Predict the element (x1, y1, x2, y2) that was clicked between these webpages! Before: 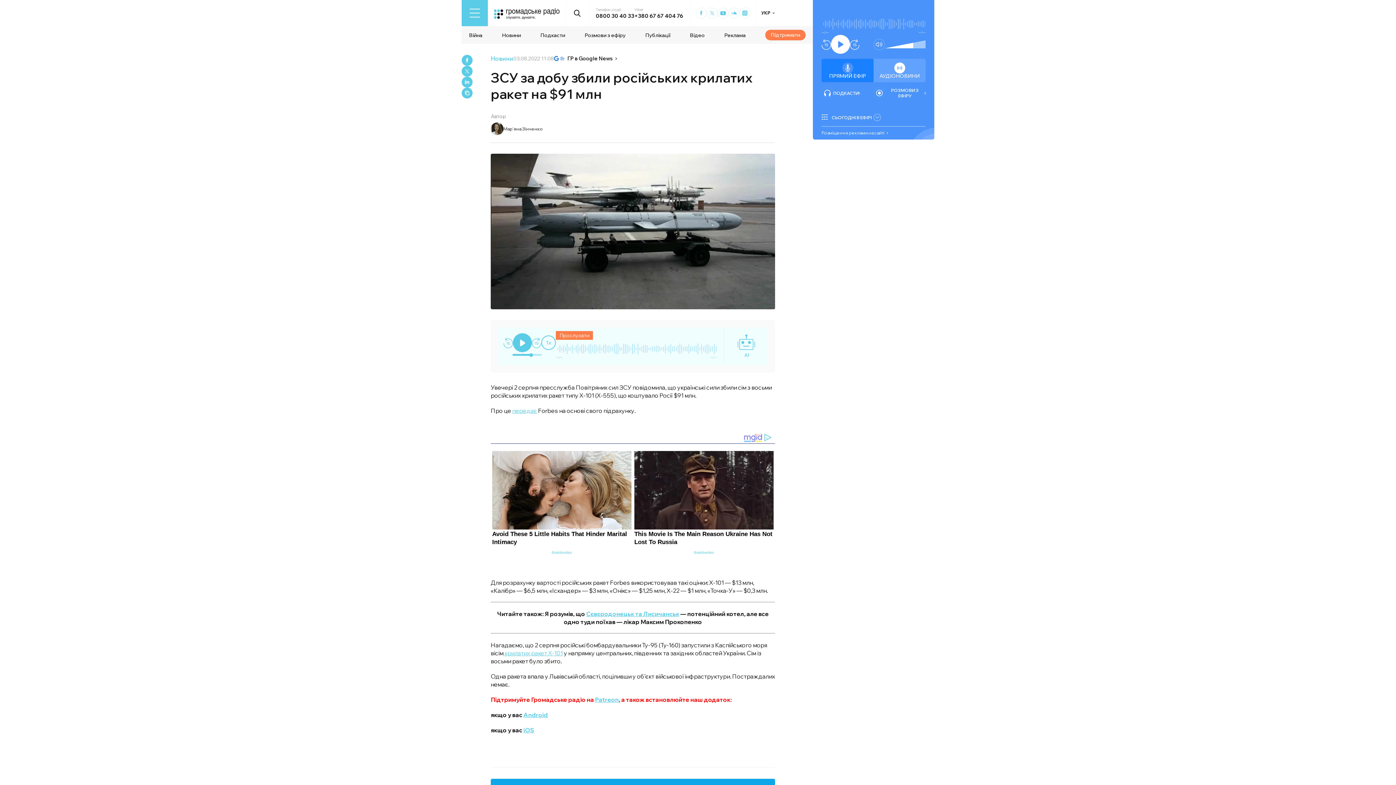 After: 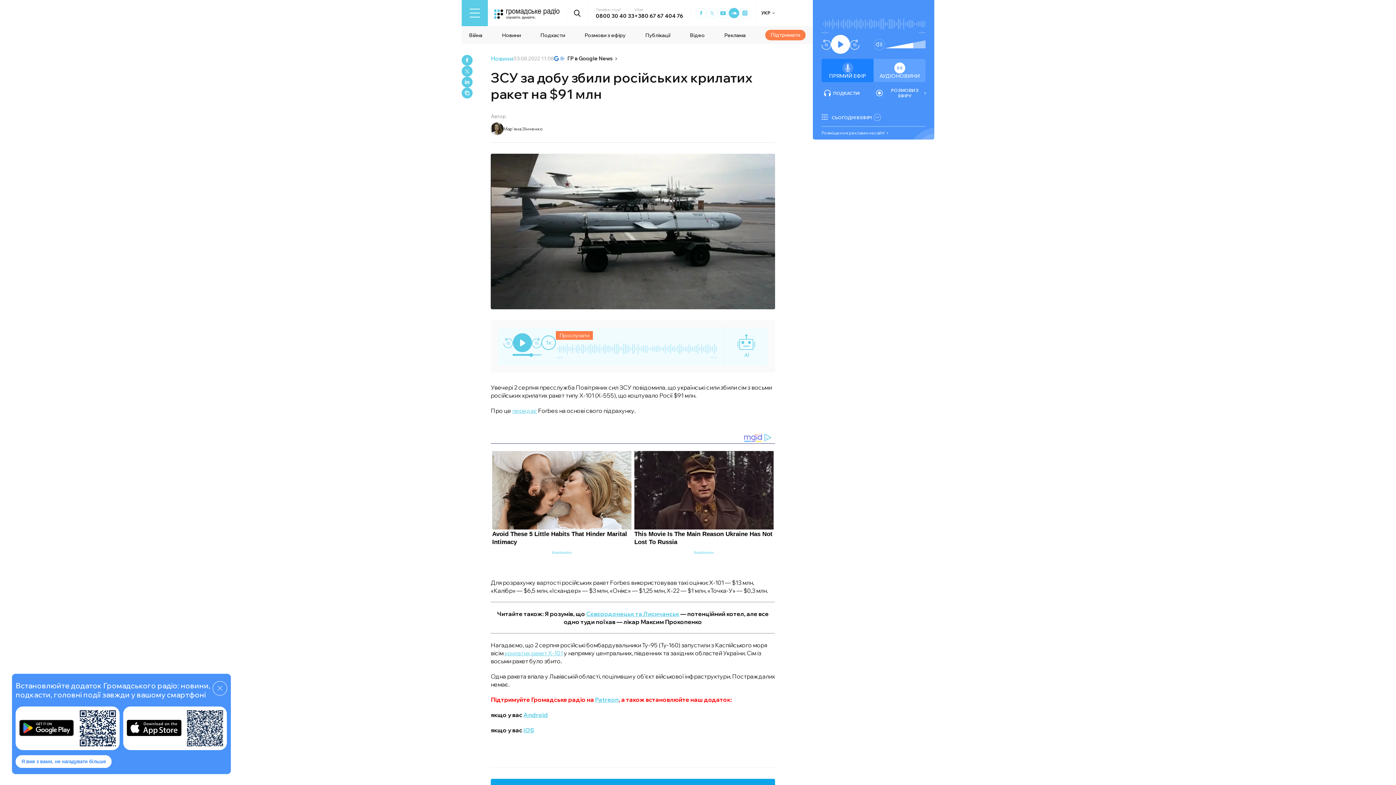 Action: label: Hromadske Radio on Soundcloud bbox: (728, 7, 739, 18)